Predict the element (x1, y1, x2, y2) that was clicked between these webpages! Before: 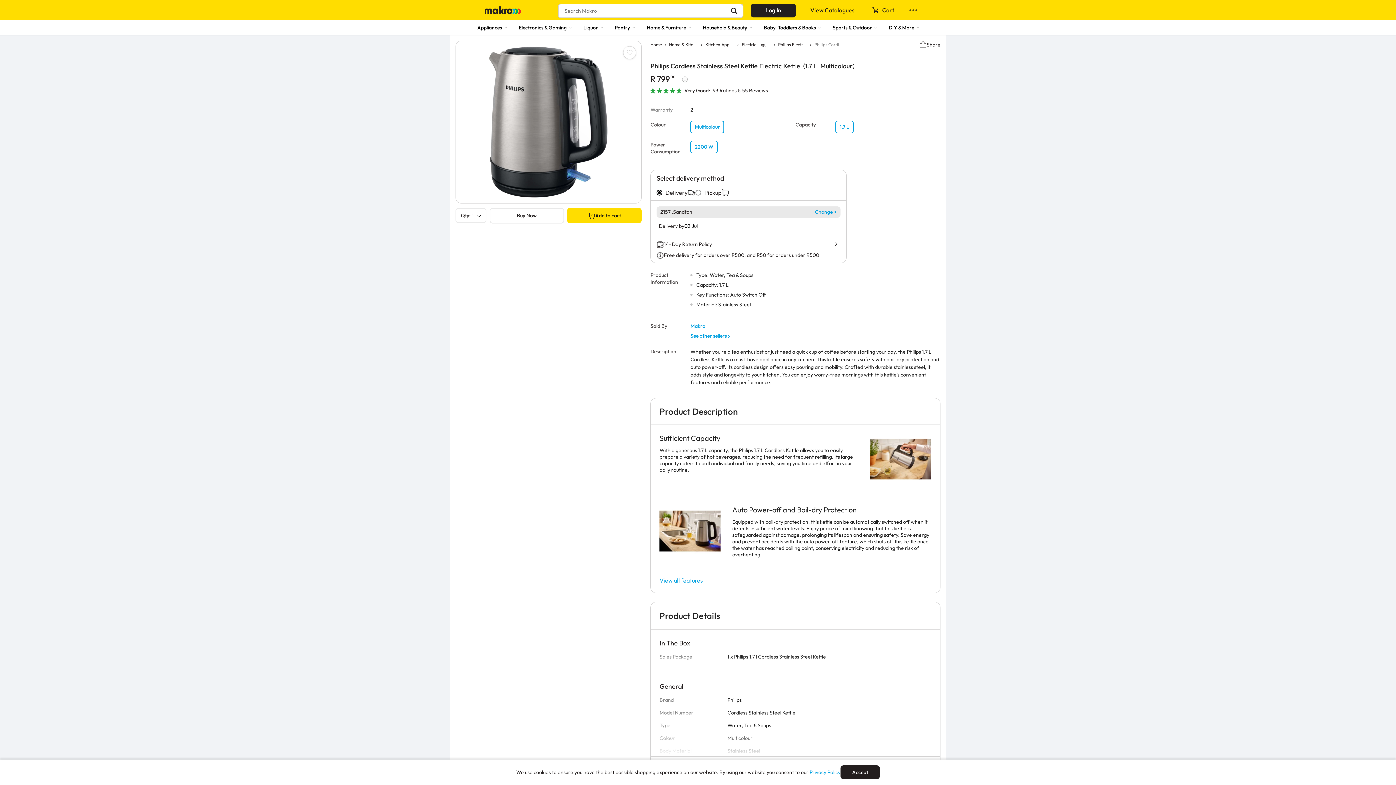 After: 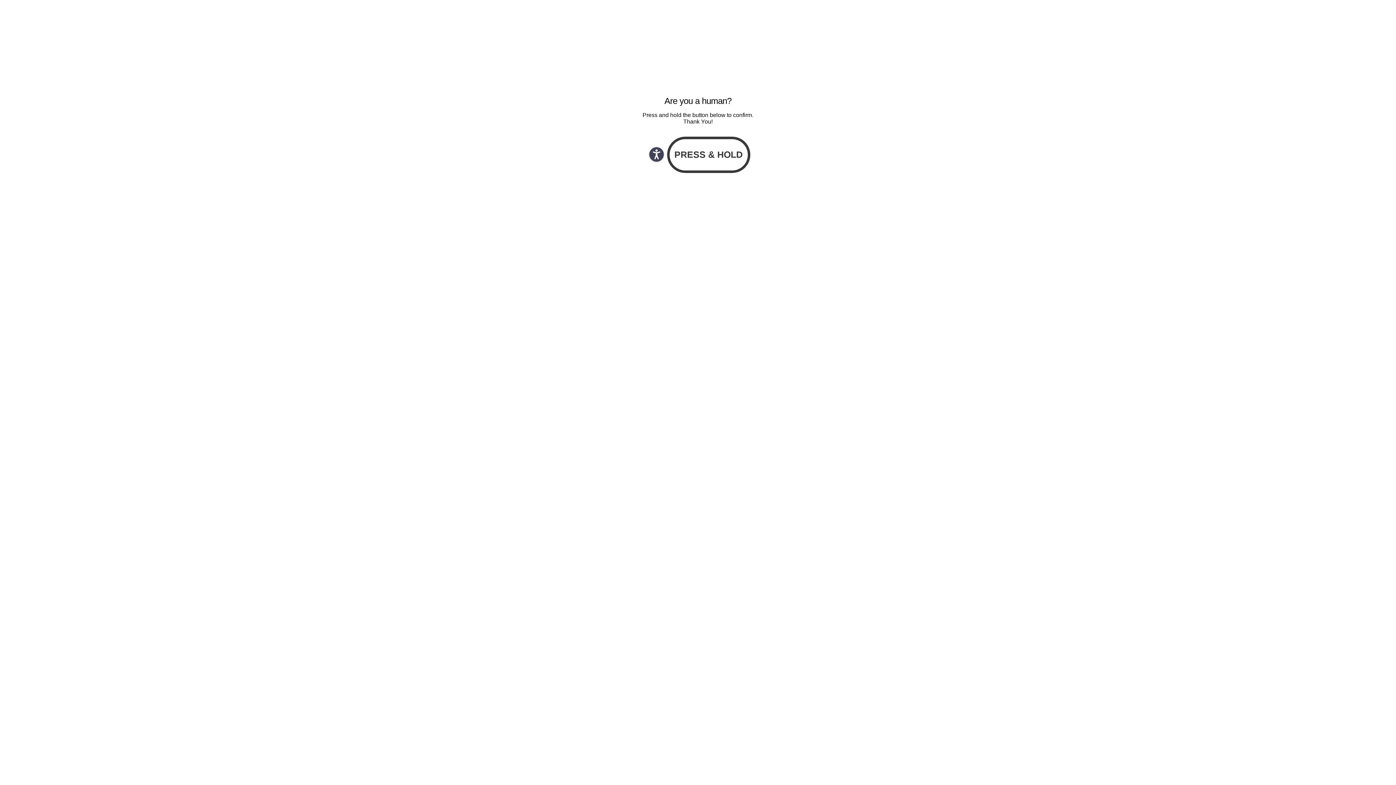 Action: bbox: (484, 6, 521, 14)